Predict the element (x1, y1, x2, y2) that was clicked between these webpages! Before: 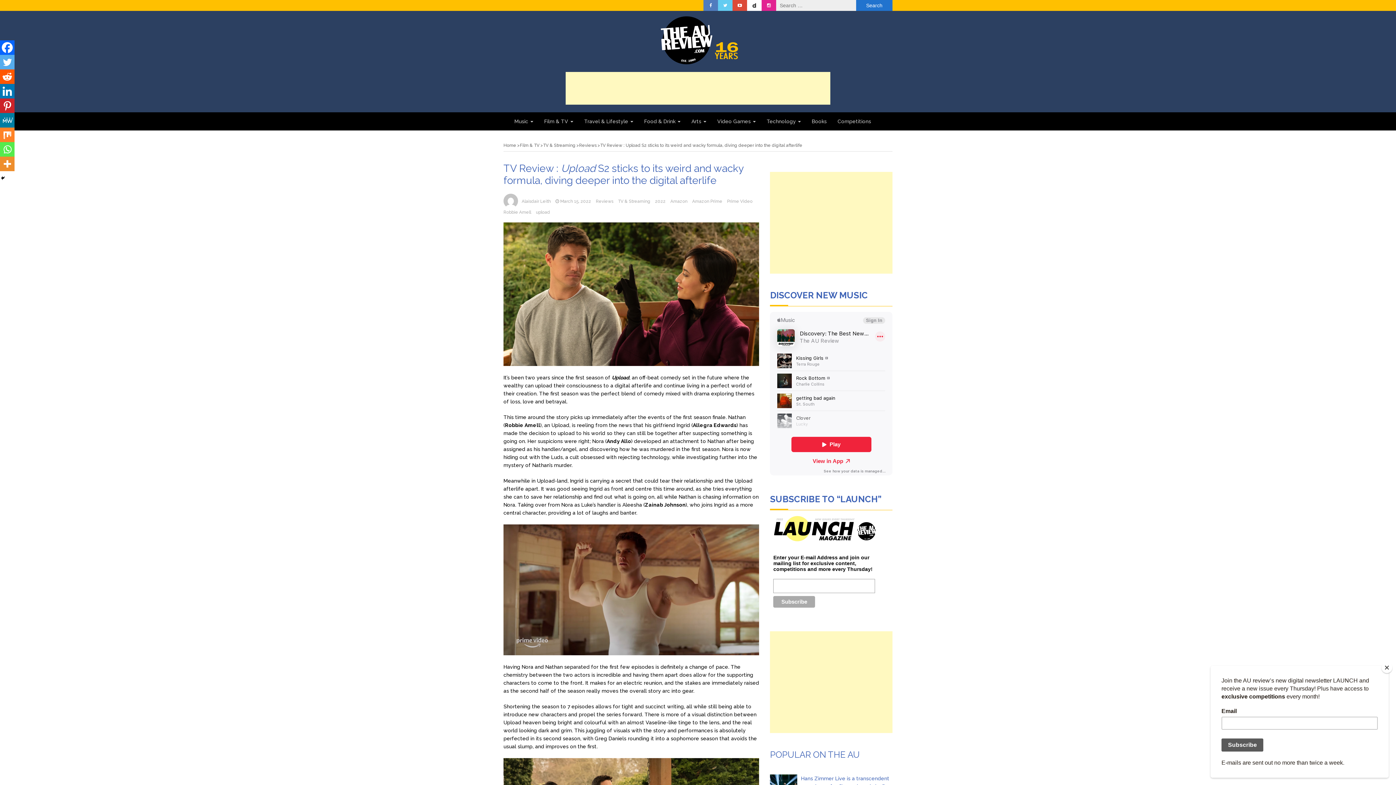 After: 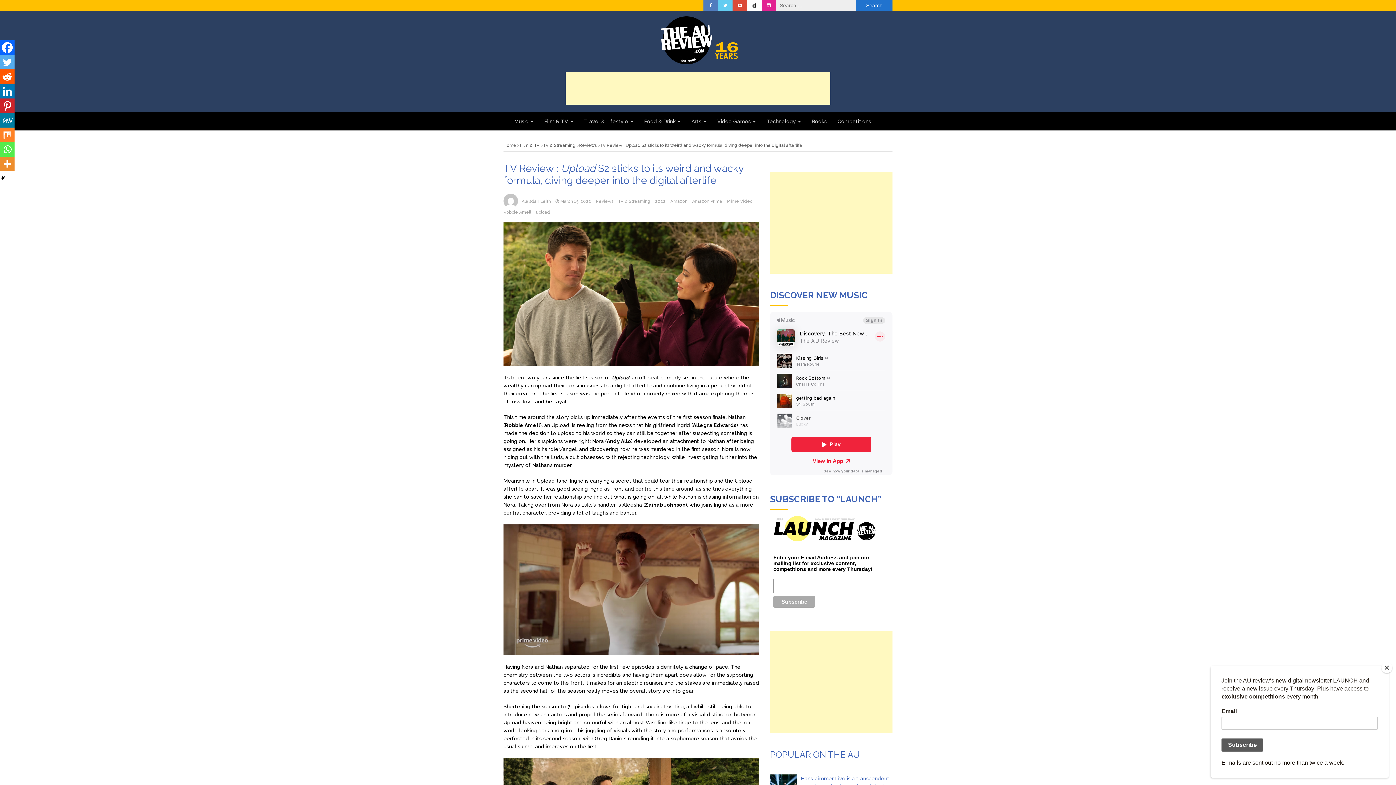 Action: bbox: (0, 69, 14, 84) label: Reddit